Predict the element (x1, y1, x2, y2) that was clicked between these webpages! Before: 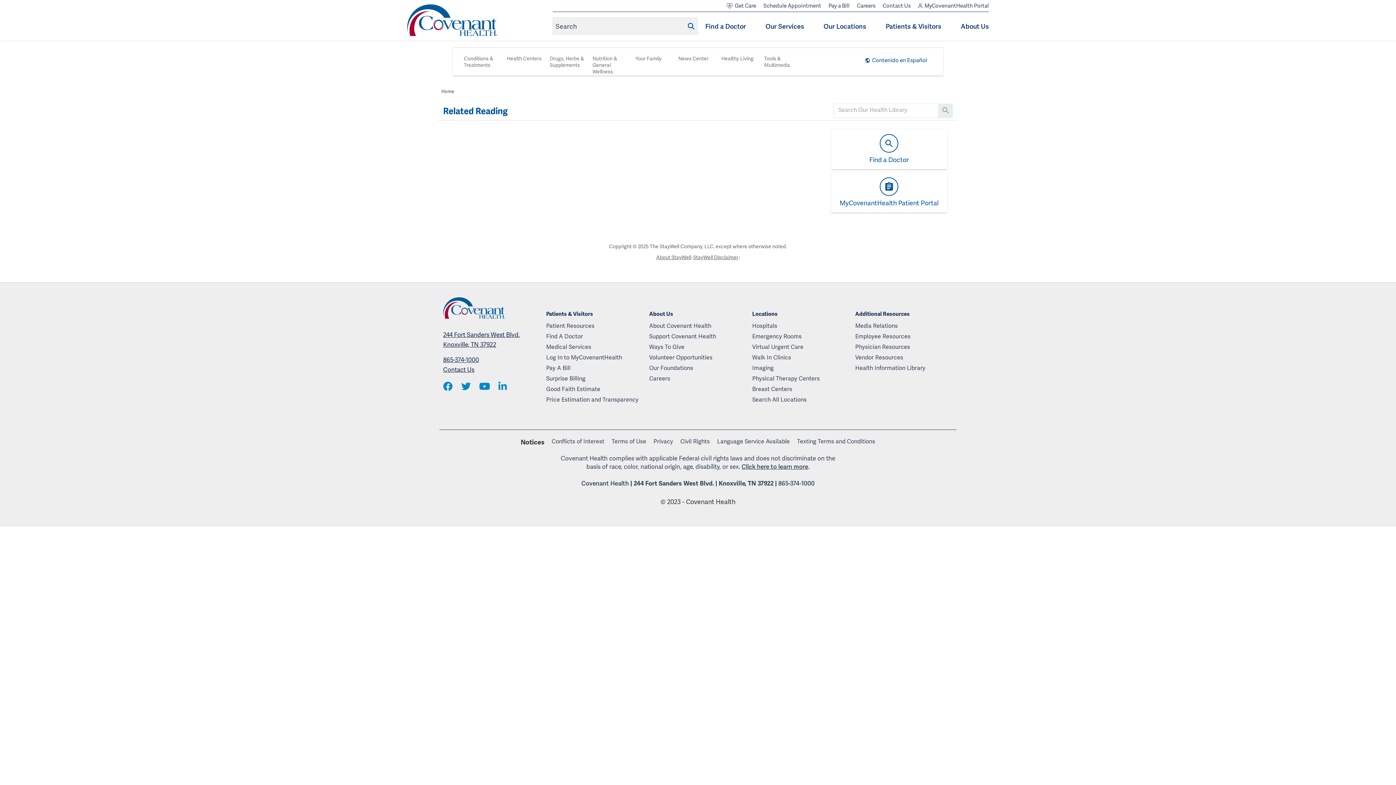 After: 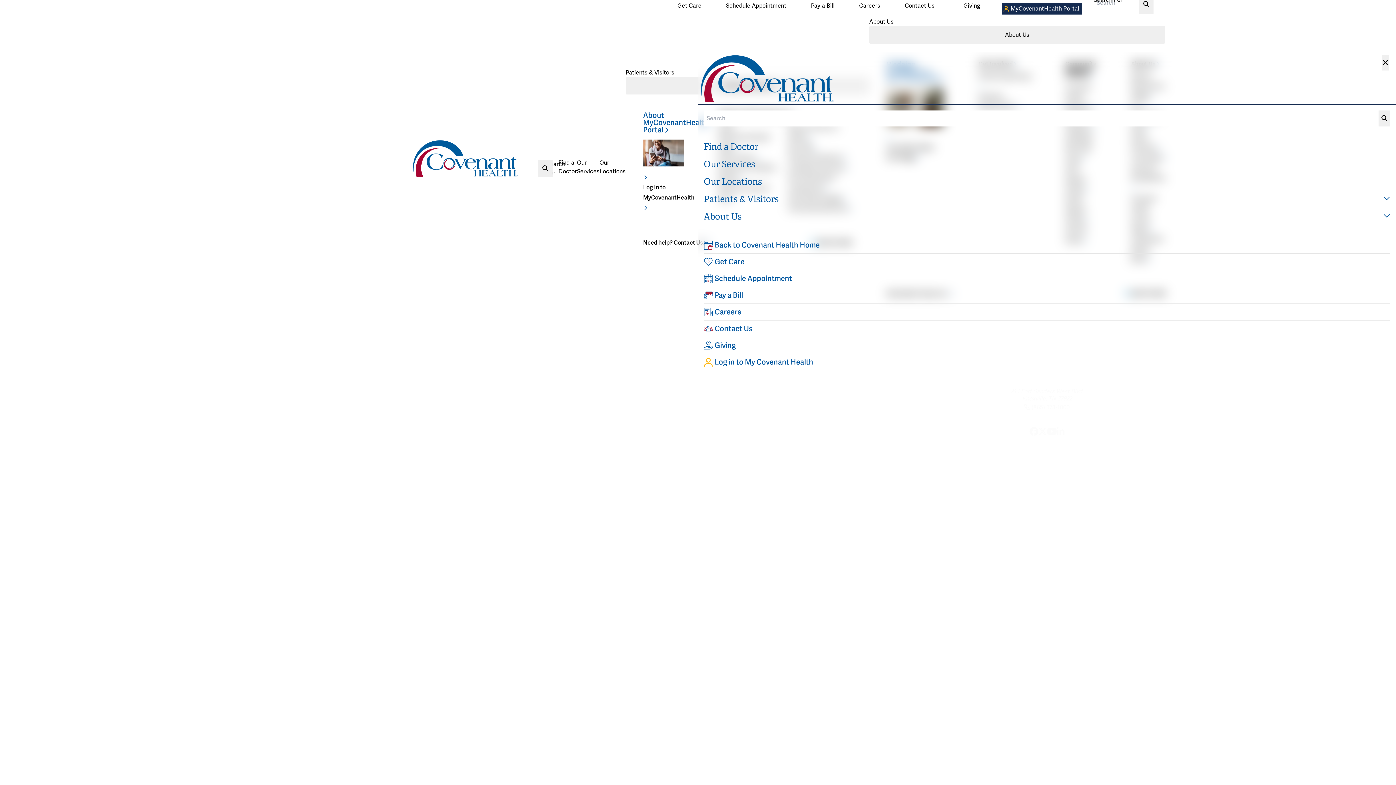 Action: bbox: (765, 22, 804, 30) label: Our Services